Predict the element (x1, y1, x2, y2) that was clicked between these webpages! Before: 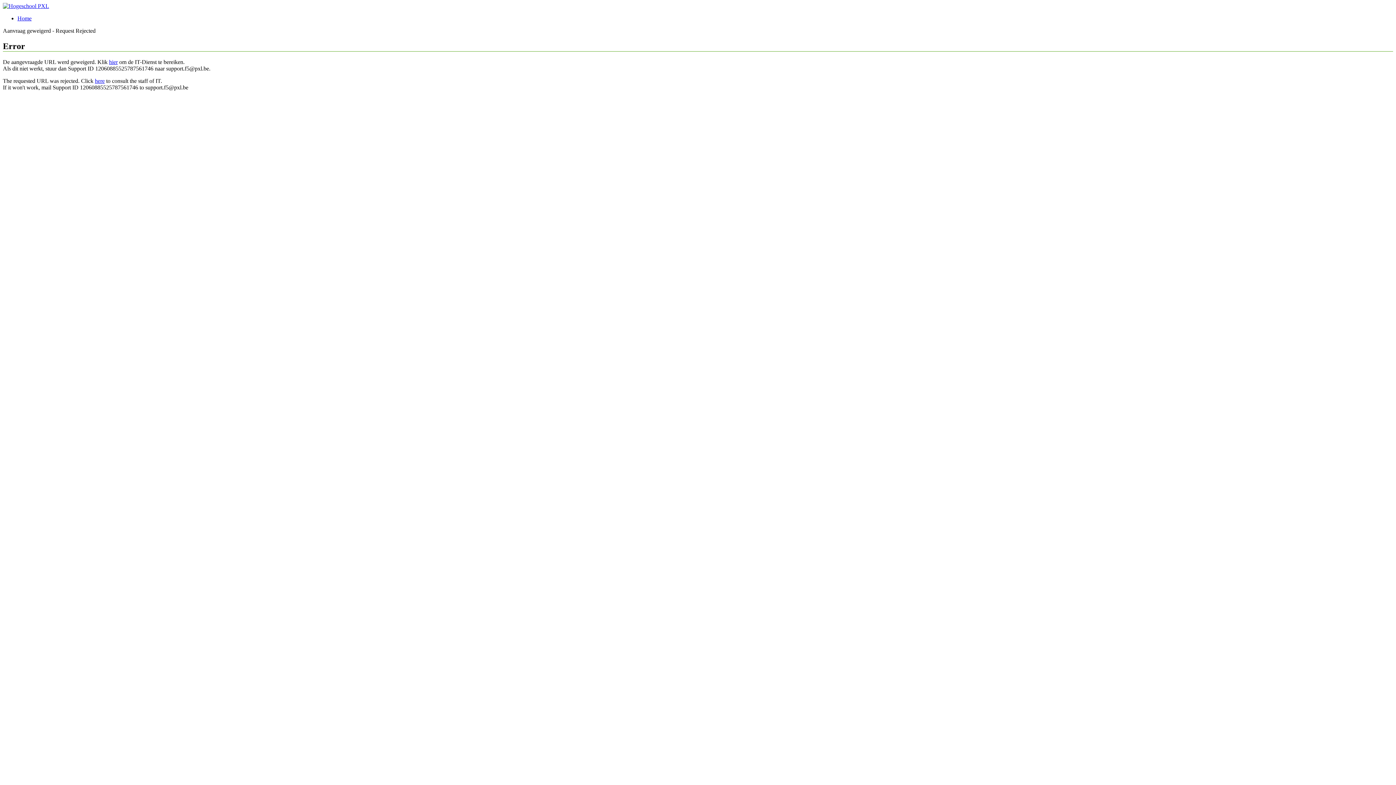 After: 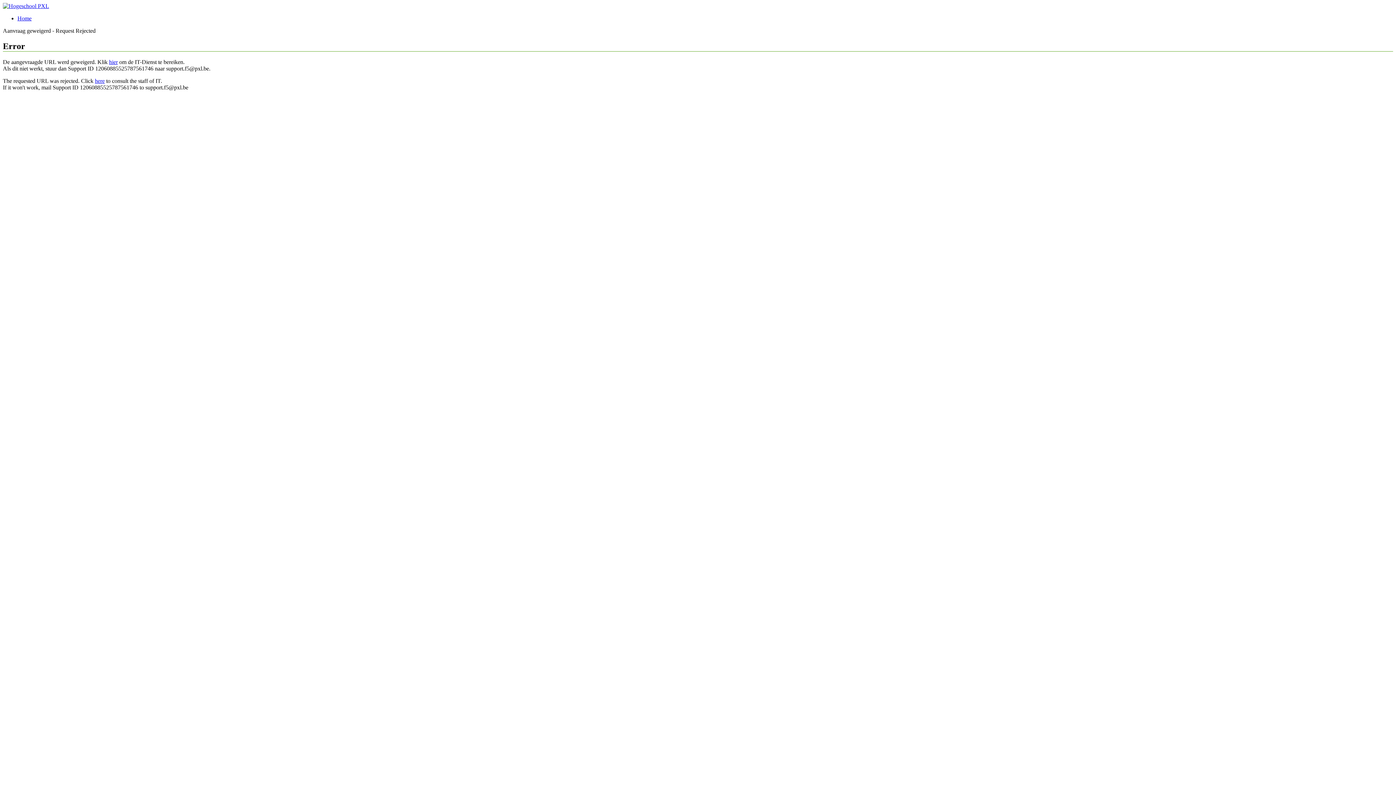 Action: label: here bbox: (94, 77, 104, 83)